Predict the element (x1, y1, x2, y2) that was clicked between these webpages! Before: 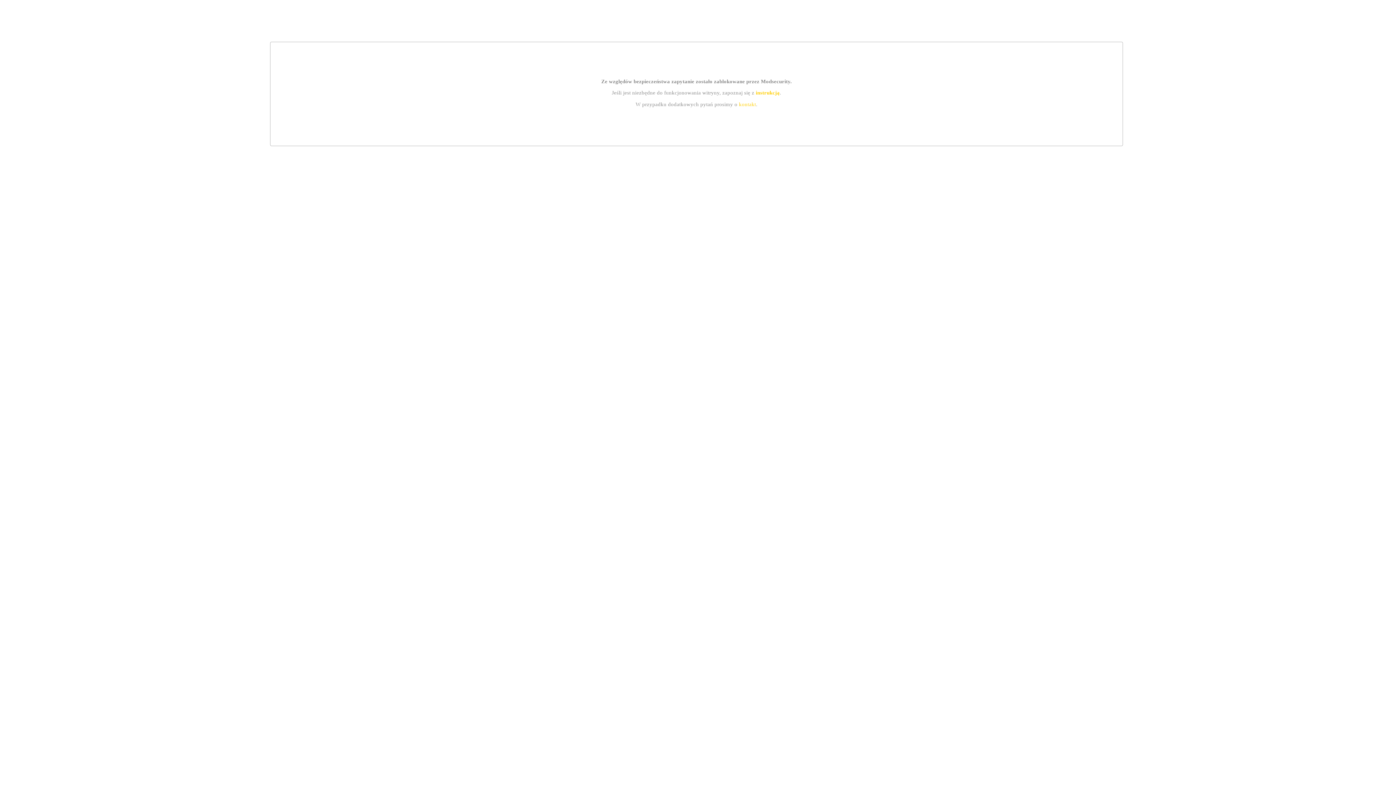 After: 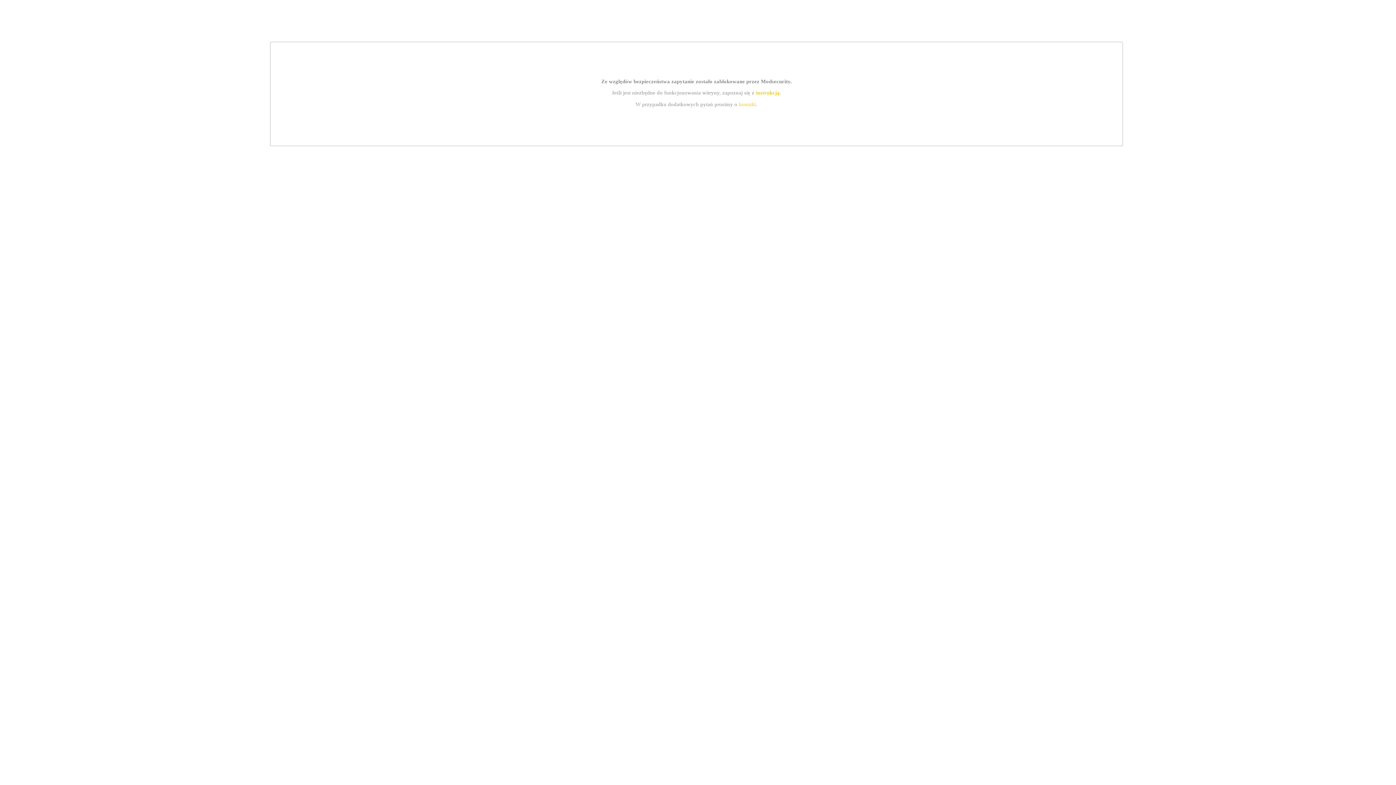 Action: bbox: (755, 89, 779, 95) label: instrukcją